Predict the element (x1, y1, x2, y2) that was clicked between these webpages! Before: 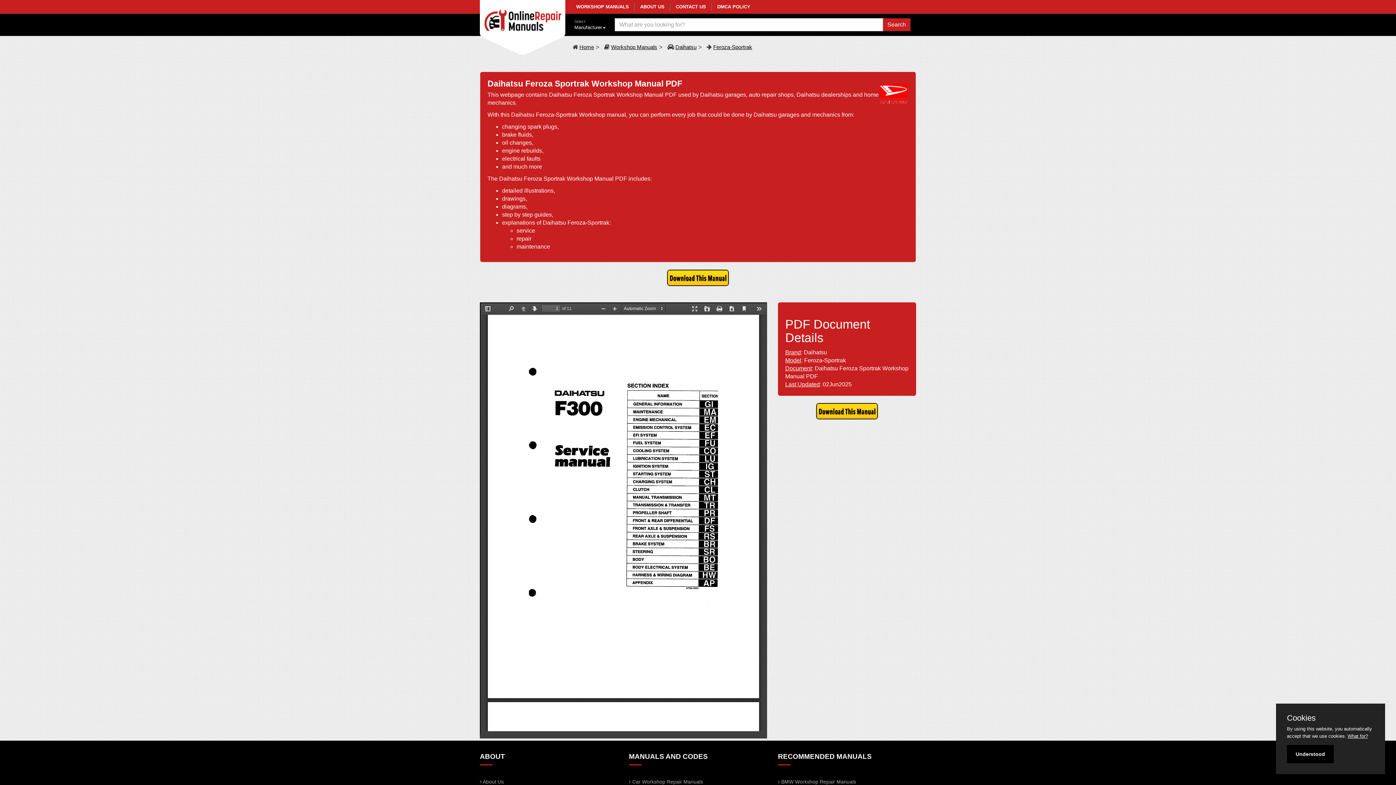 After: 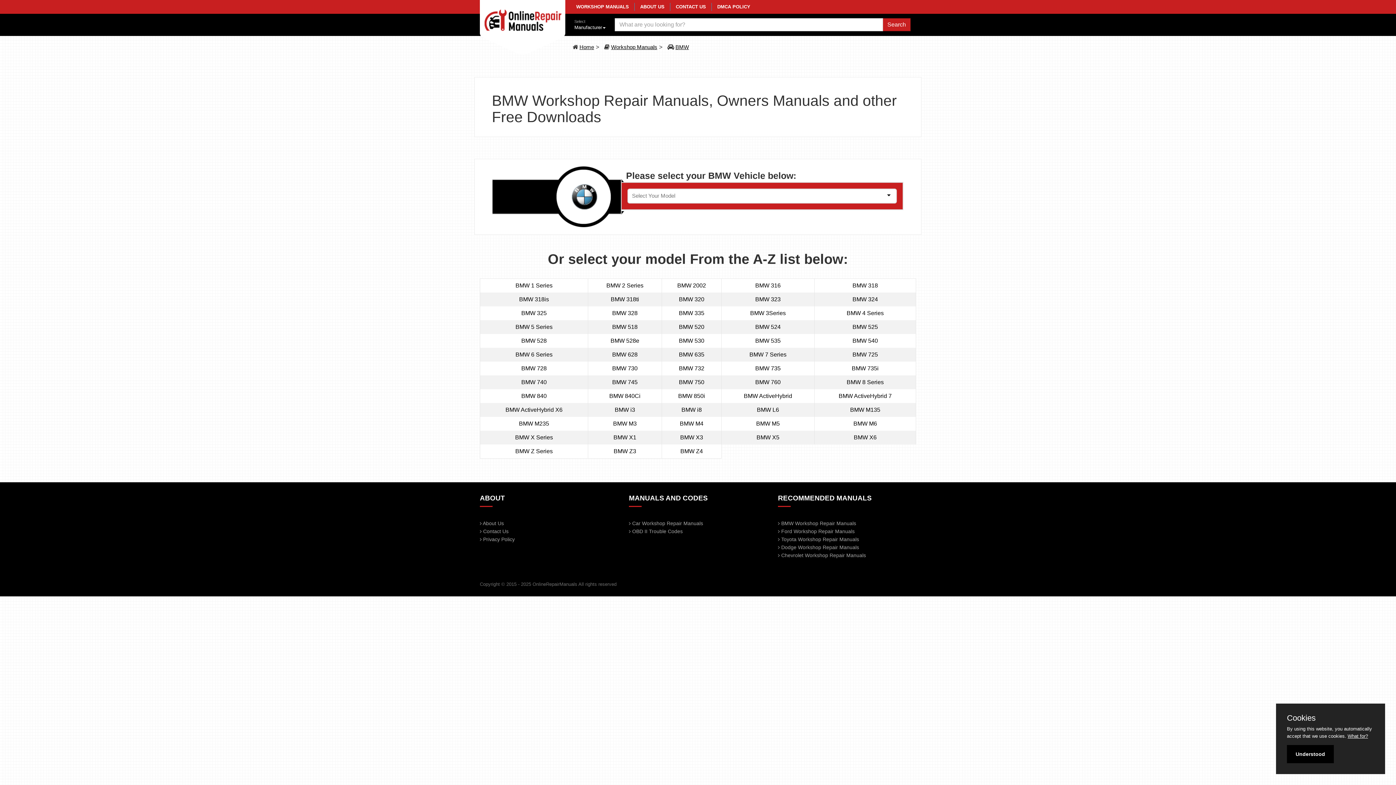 Action: label:  BMW Workshop Repair Manuals bbox: (778, 779, 856, 785)